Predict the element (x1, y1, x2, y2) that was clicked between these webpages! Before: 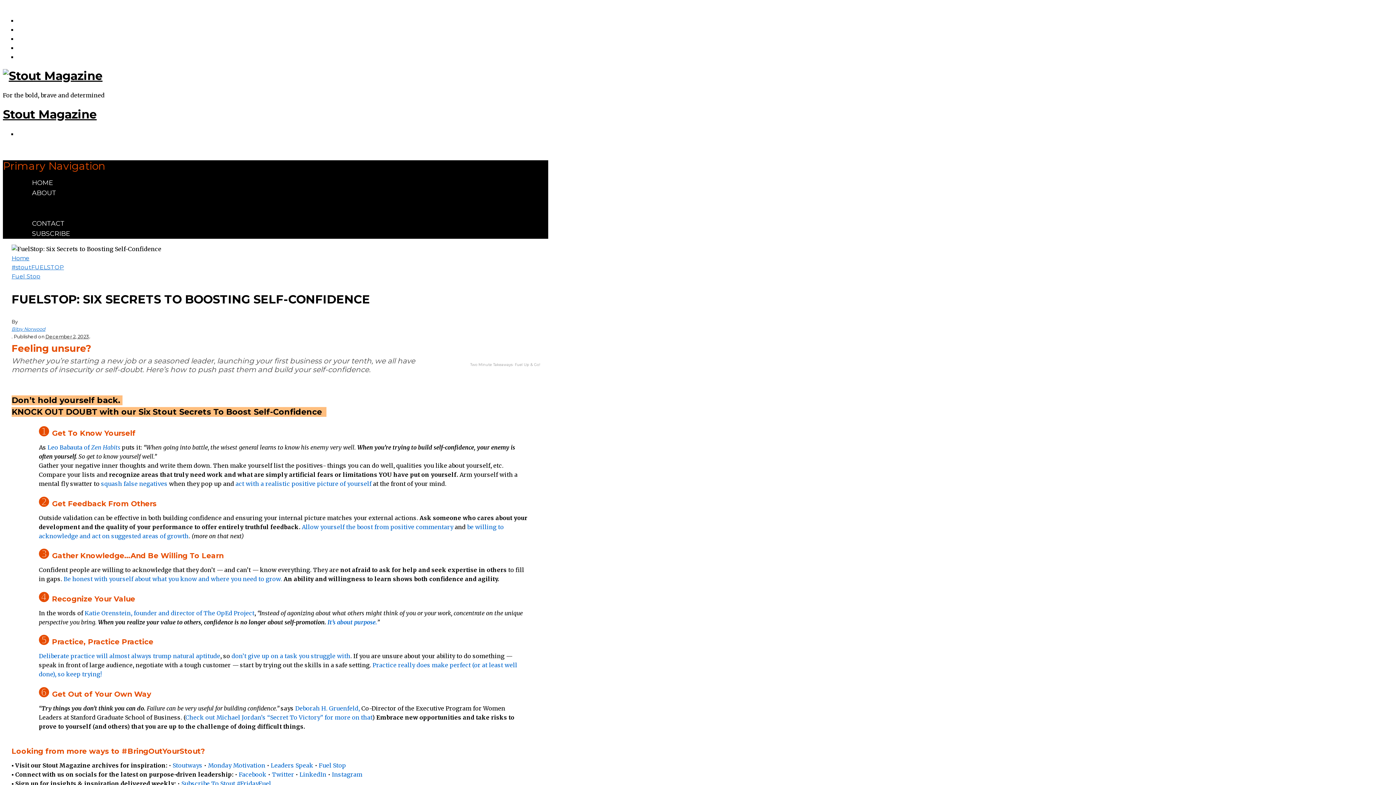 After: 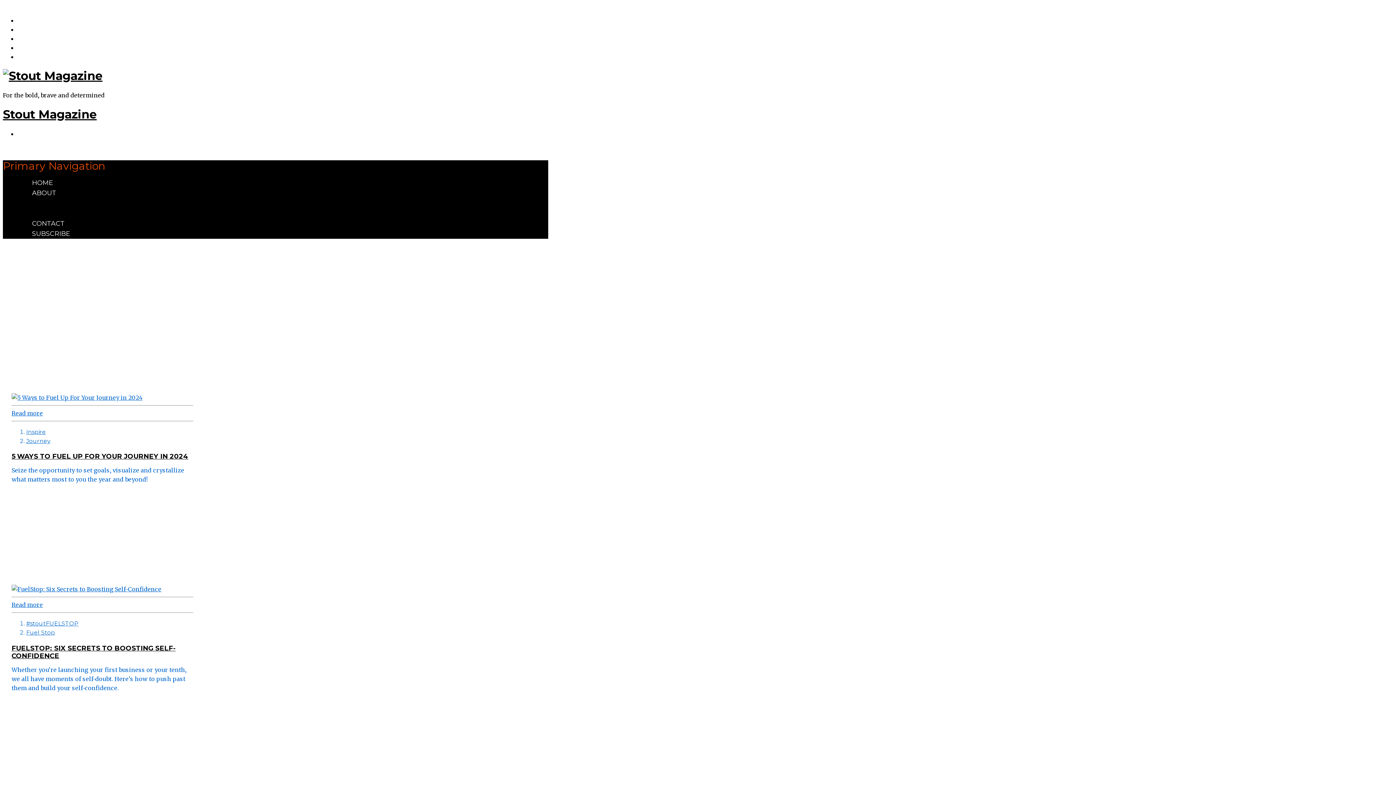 Action: bbox: (231, 652, 350, 660) label: don’t give up on a task you struggle with